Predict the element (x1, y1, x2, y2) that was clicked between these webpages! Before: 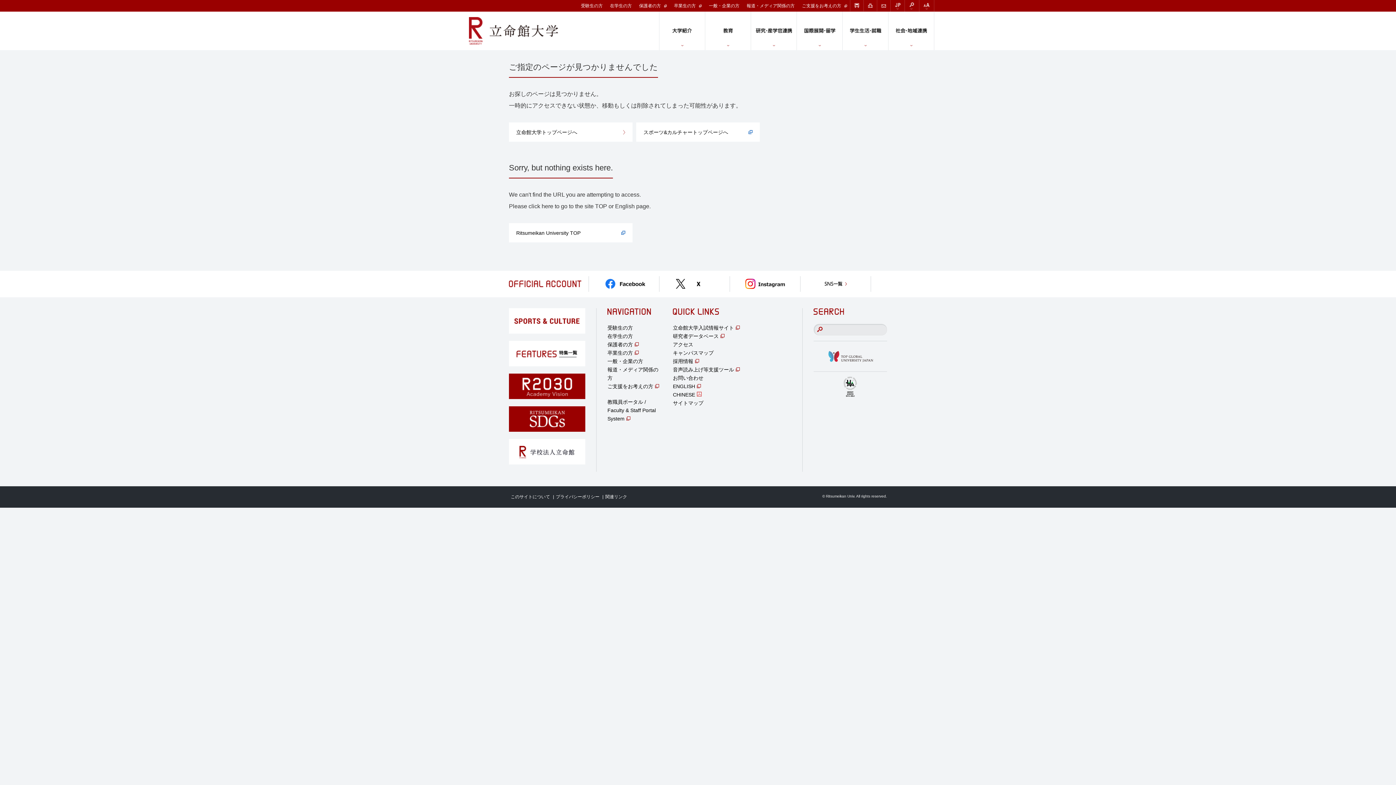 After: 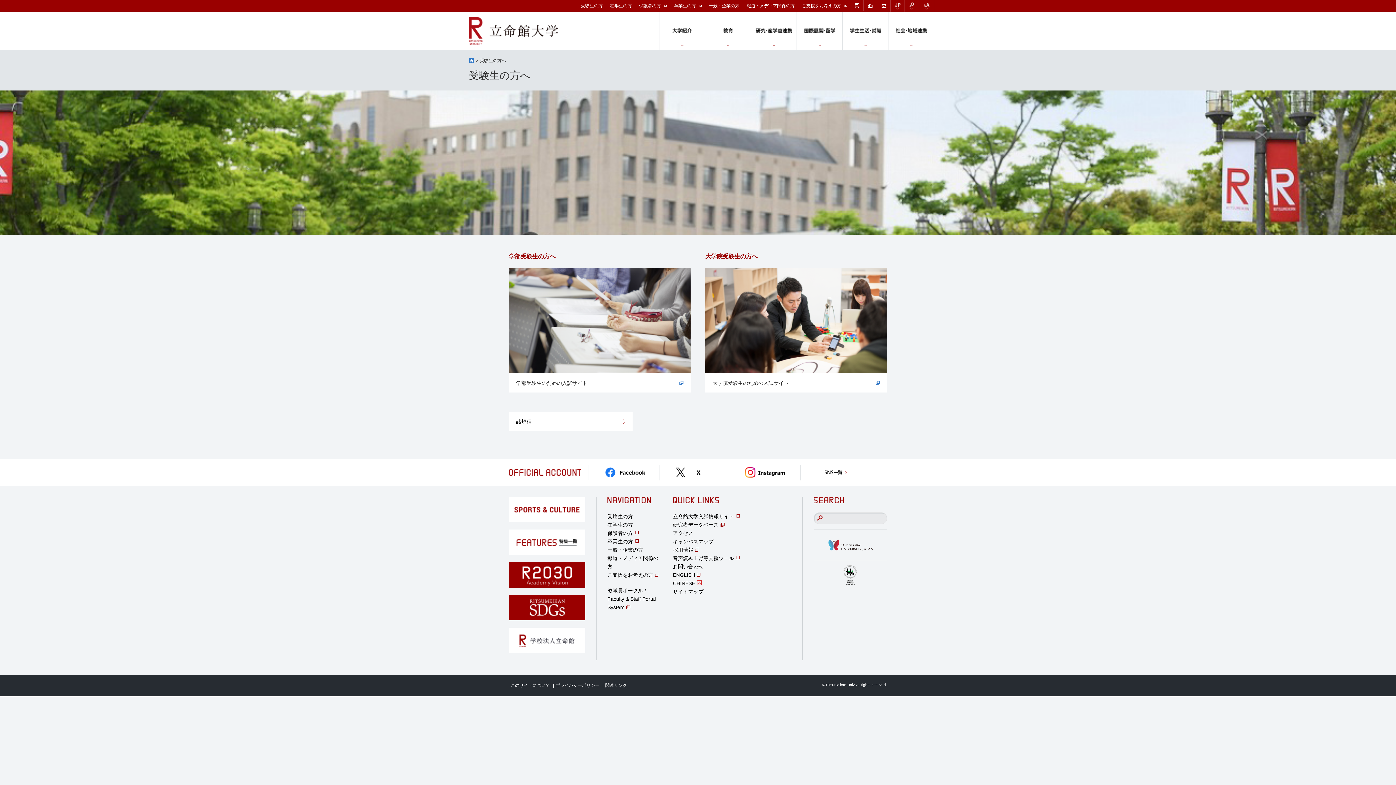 Action: bbox: (581, 3, 602, 8) label: 受験生の方